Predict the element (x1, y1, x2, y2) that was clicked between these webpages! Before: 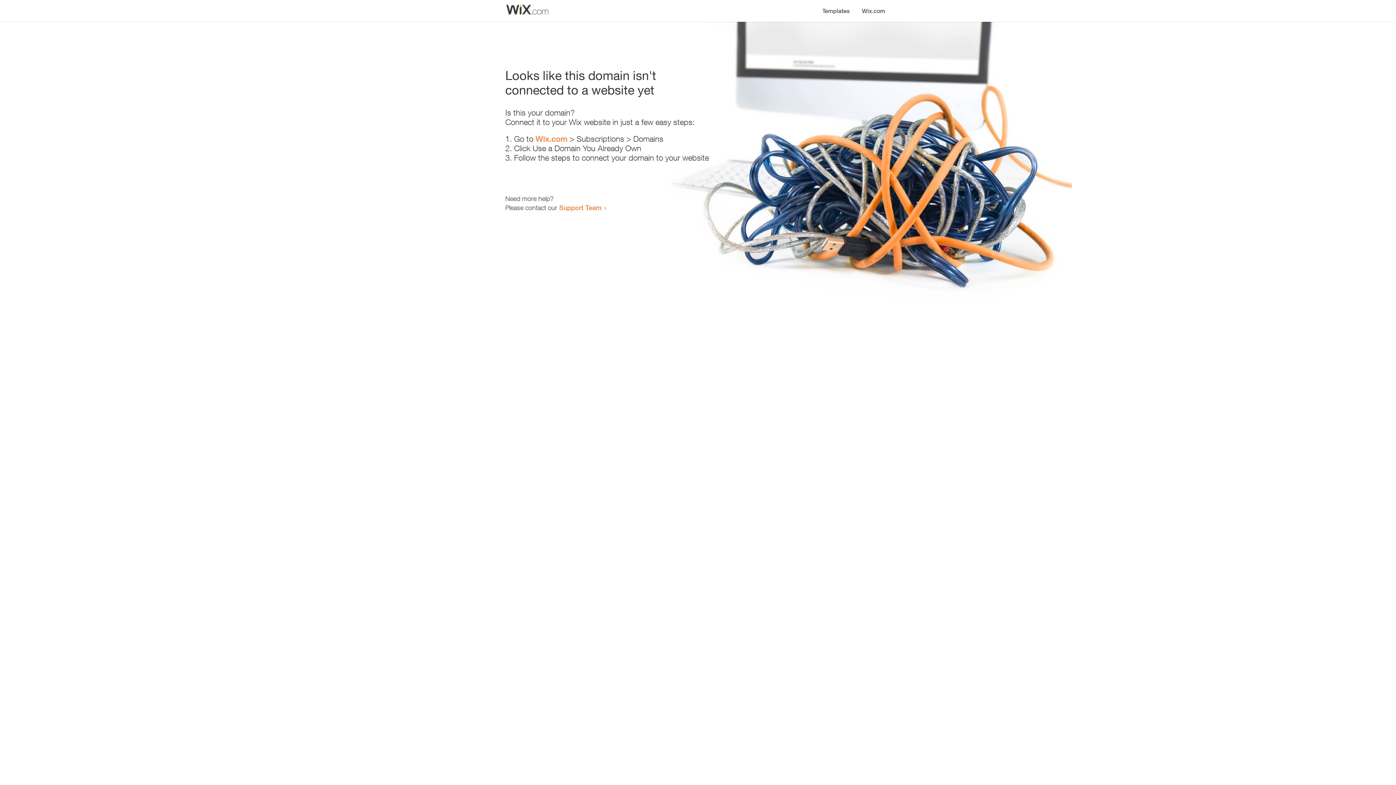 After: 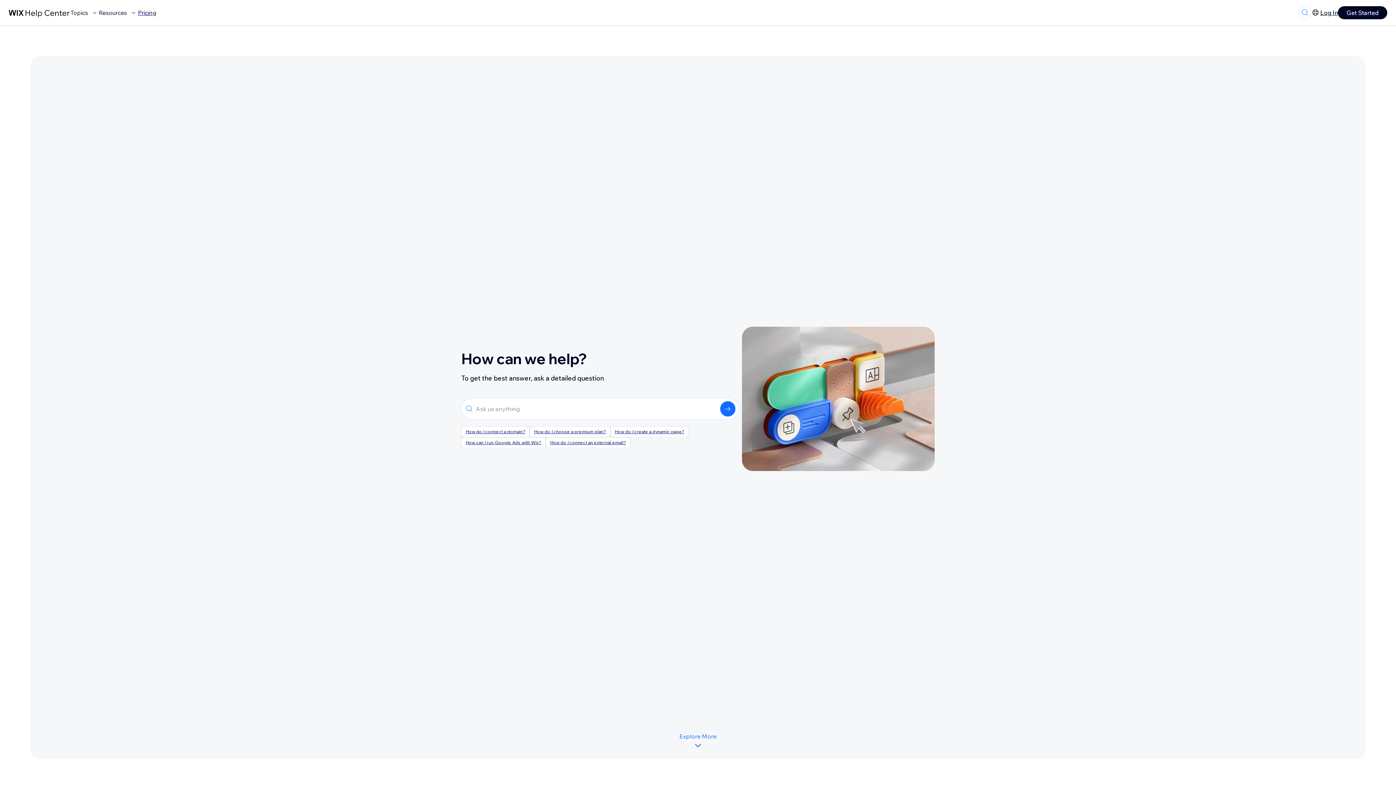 Action: label: Support Team bbox: (559, 203, 601, 211)